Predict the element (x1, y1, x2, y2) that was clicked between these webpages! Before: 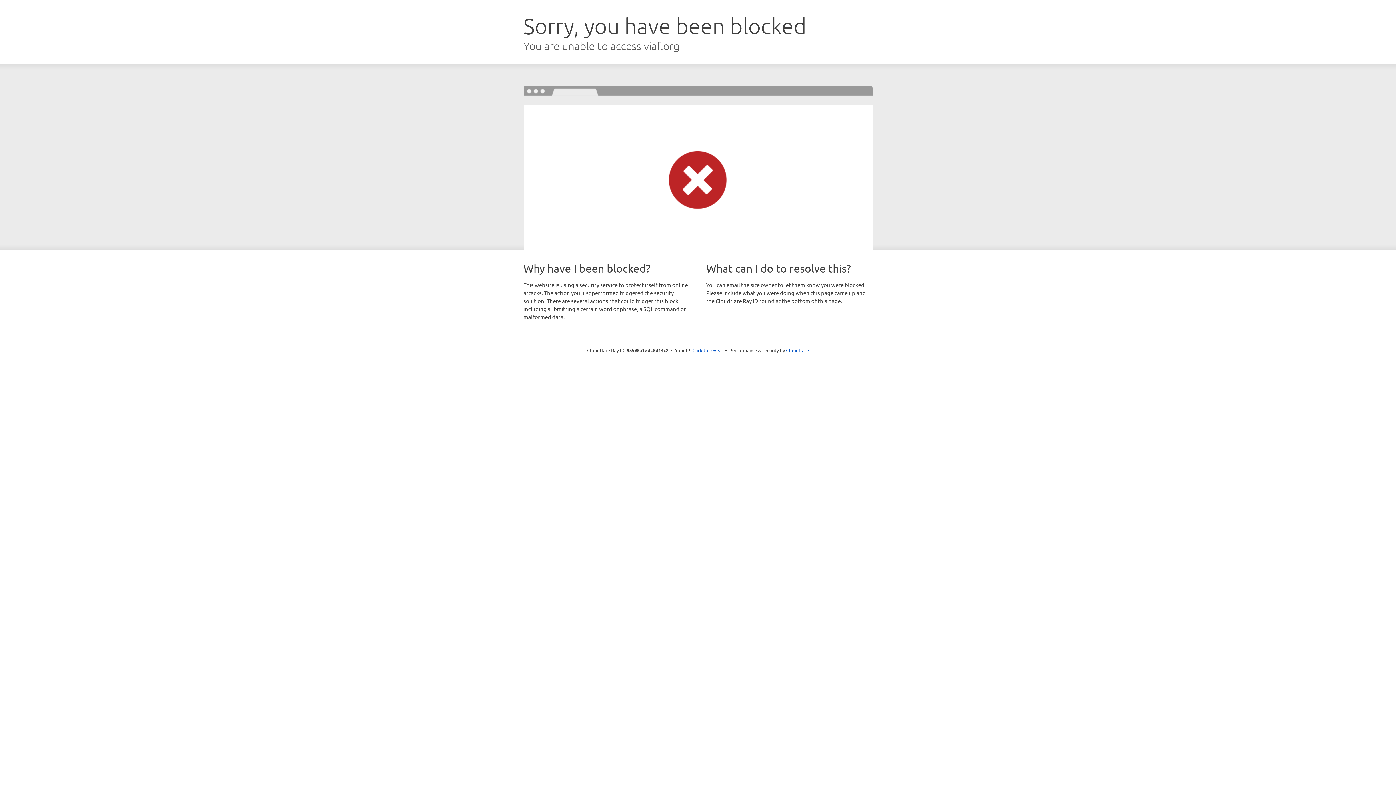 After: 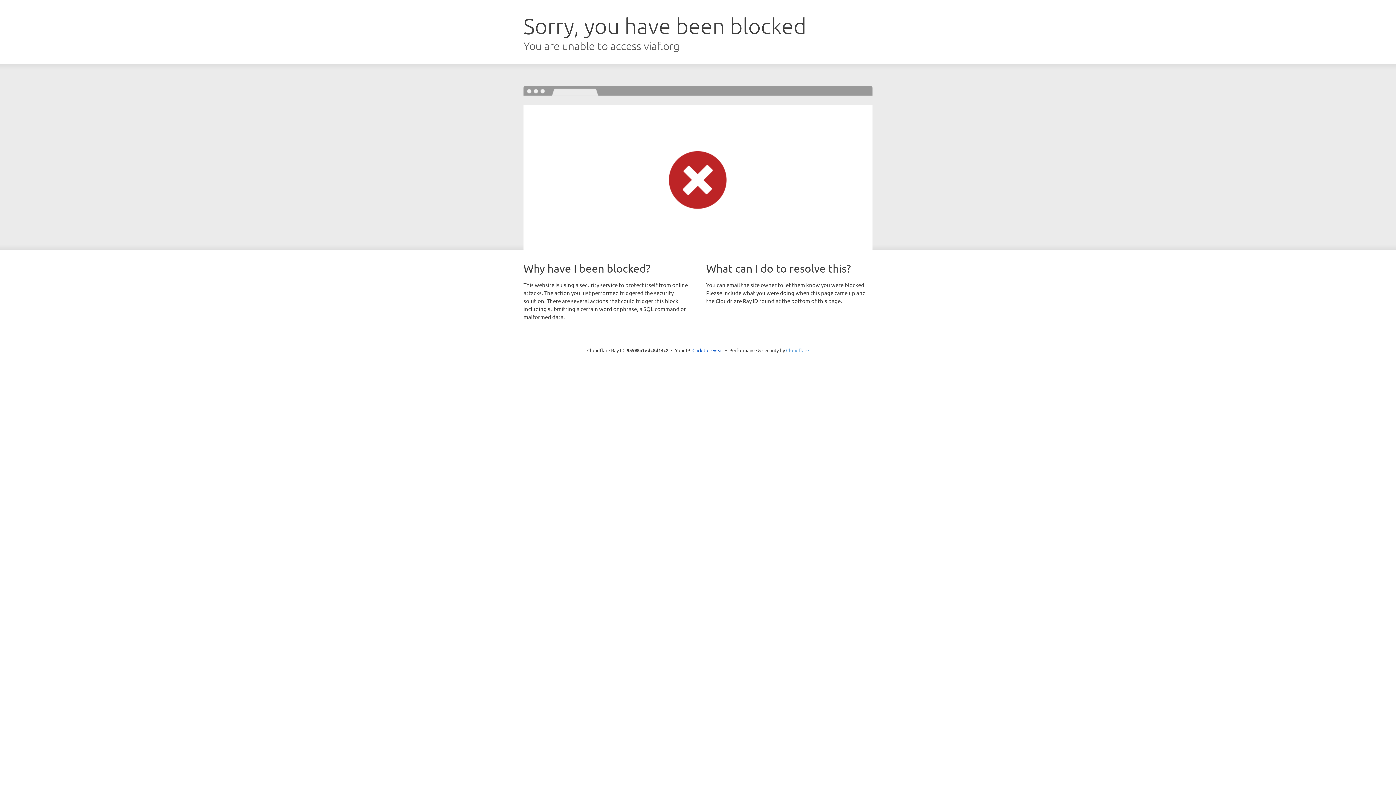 Action: label: Cloudflare bbox: (786, 347, 809, 353)